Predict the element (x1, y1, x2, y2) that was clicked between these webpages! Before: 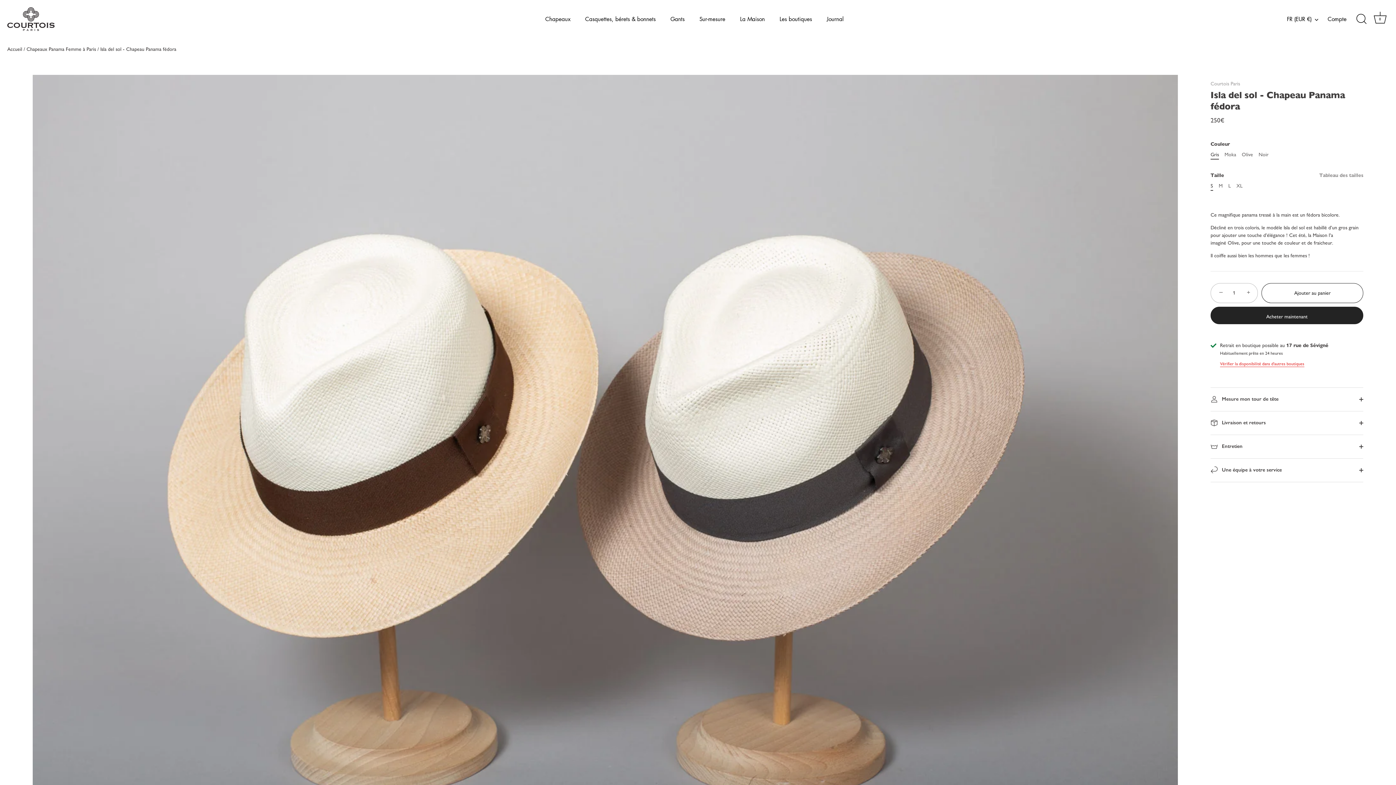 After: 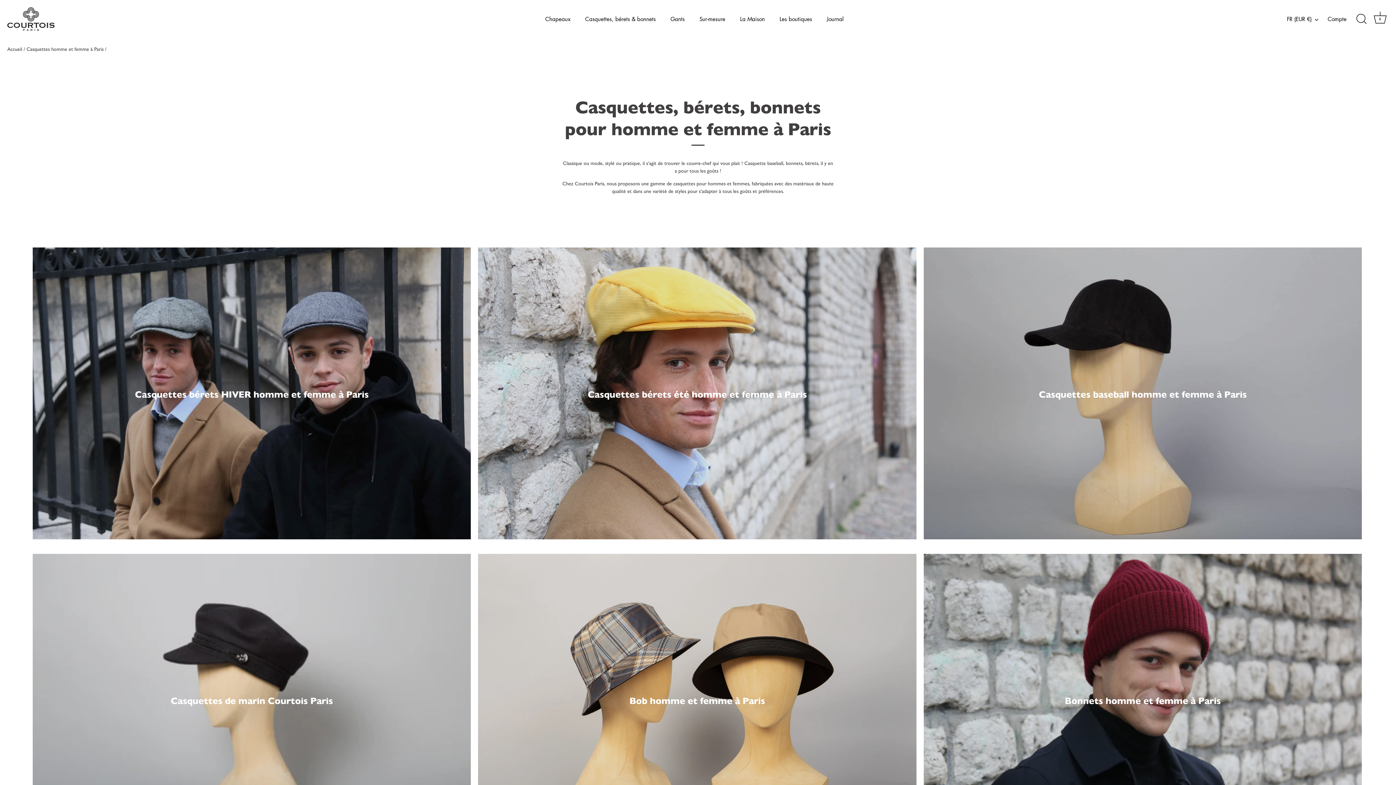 Action: bbox: (578, 12, 662, 25) label: Casquettes, bérets & bonnets